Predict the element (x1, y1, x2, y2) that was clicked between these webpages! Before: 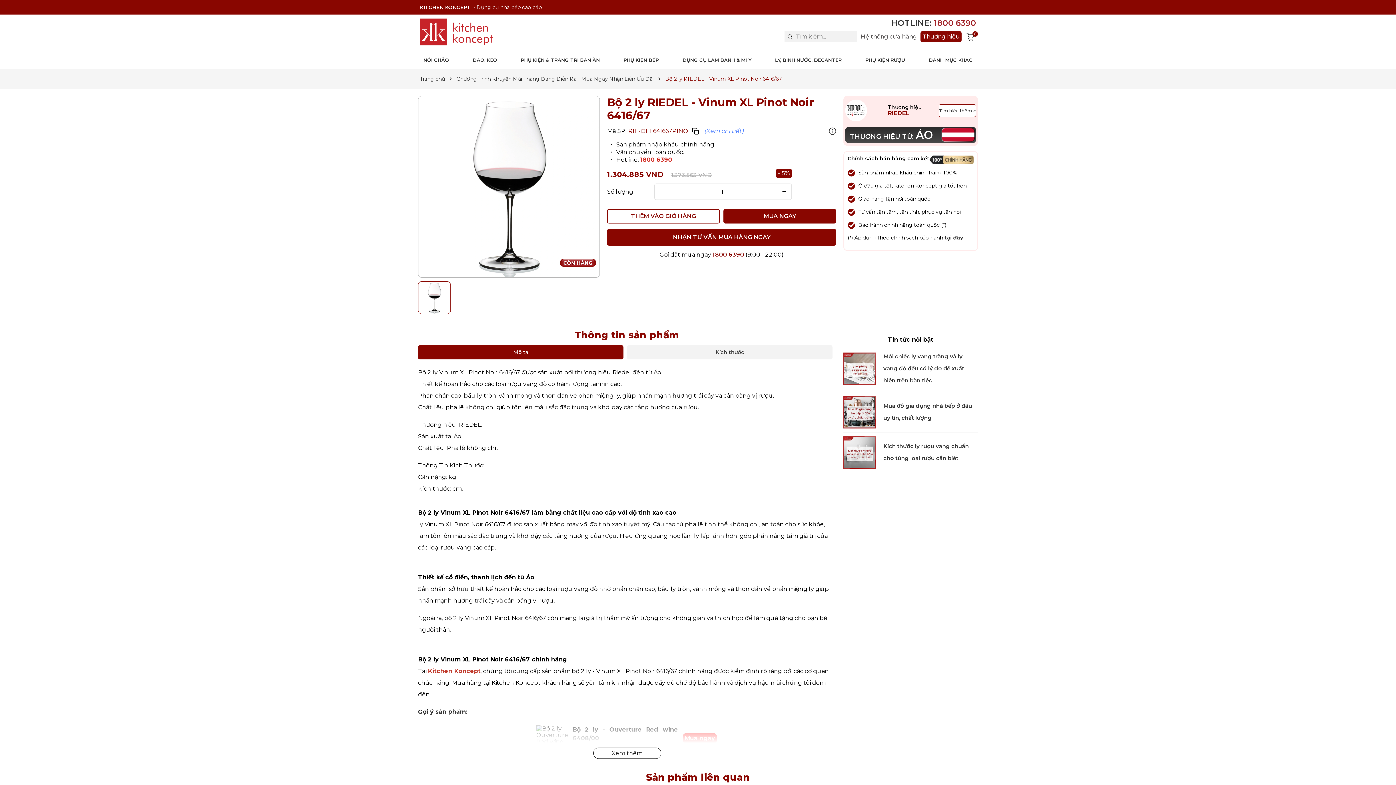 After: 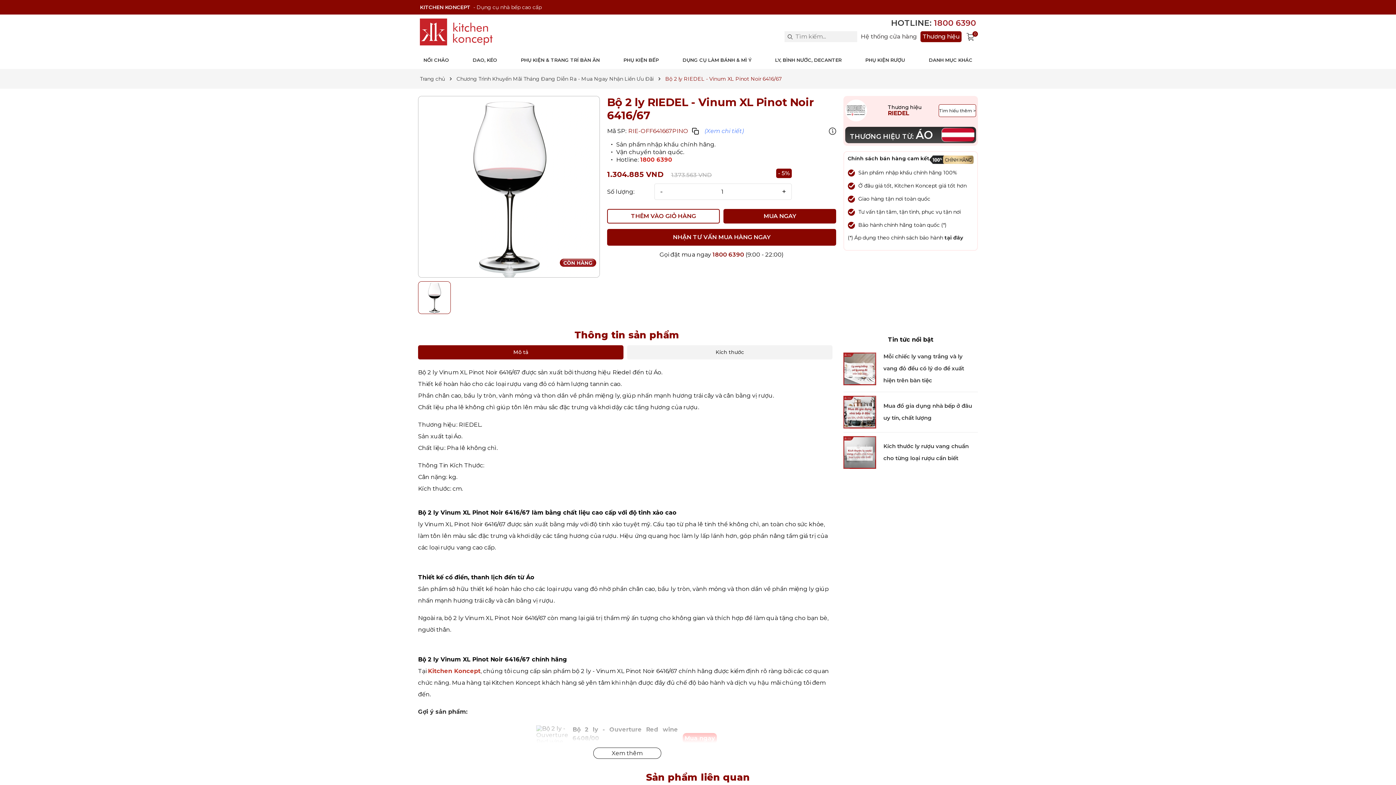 Action: label: 1800 6390 bbox: (640, 156, 672, 163)